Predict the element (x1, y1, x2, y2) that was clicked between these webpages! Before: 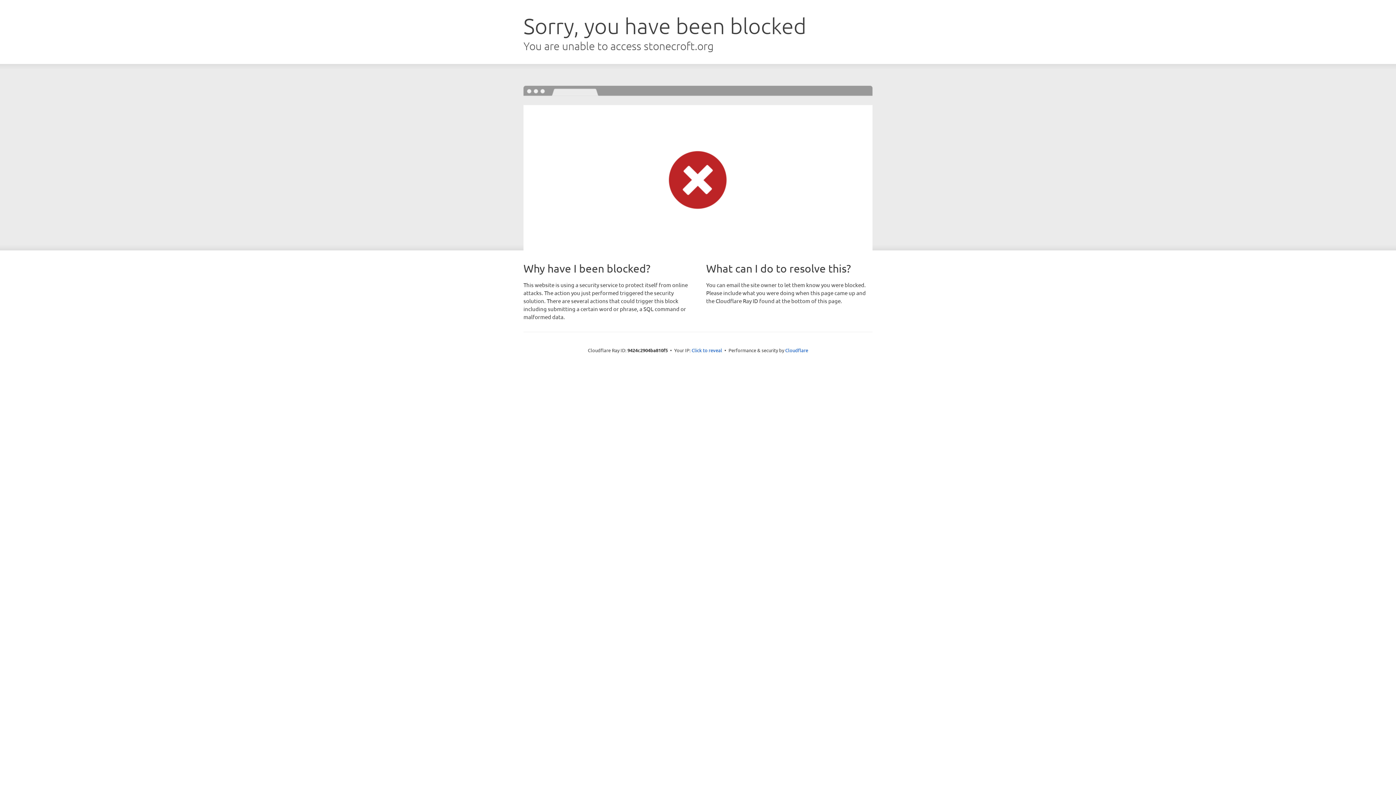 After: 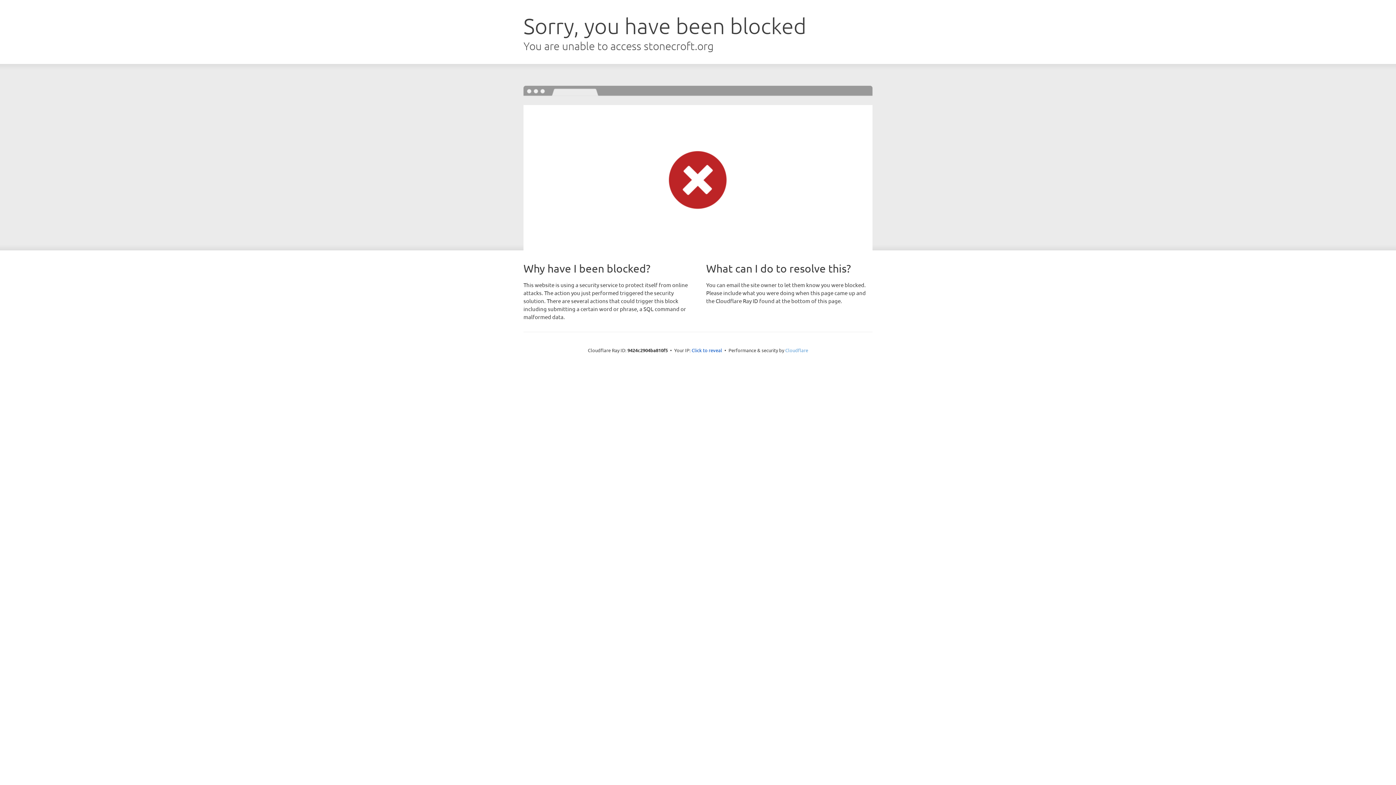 Action: label: Cloudflare bbox: (785, 347, 808, 353)